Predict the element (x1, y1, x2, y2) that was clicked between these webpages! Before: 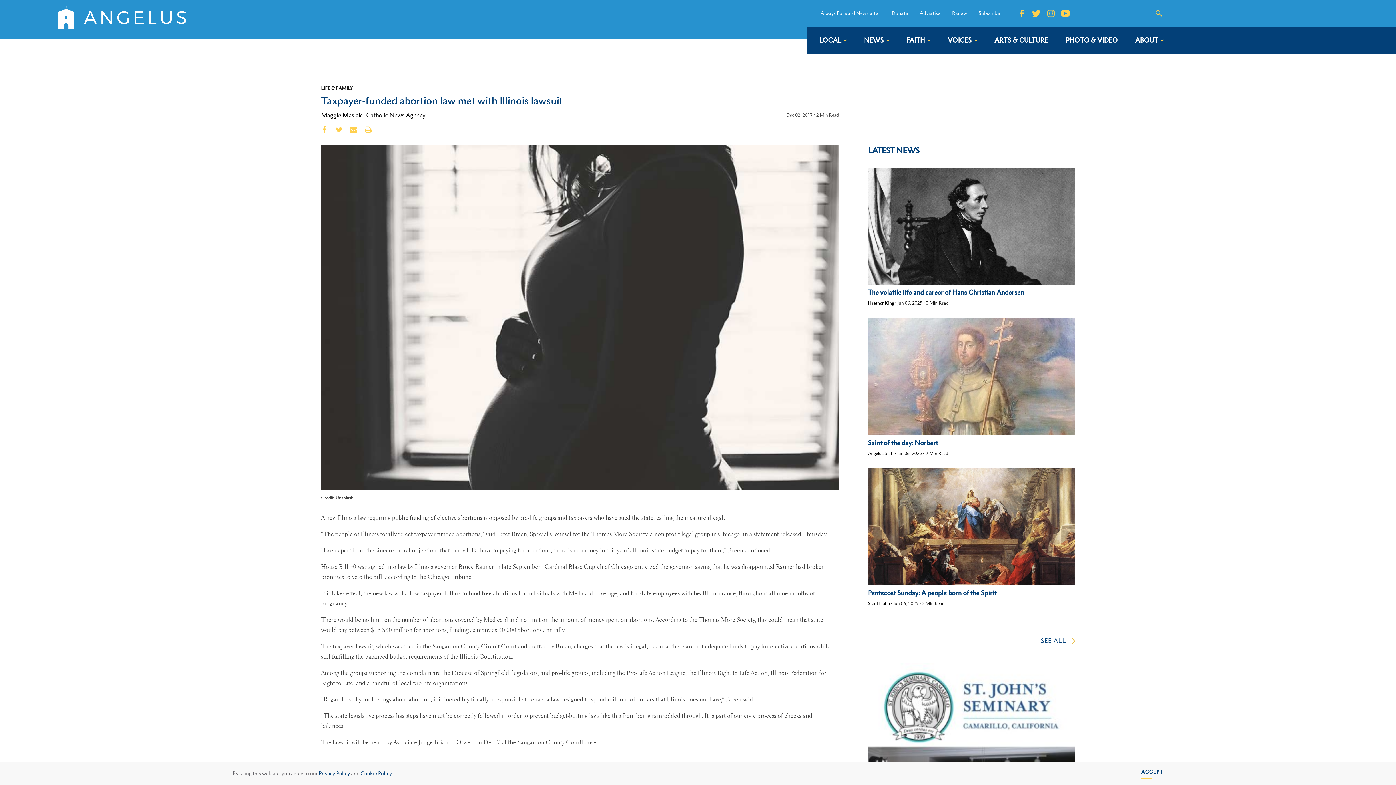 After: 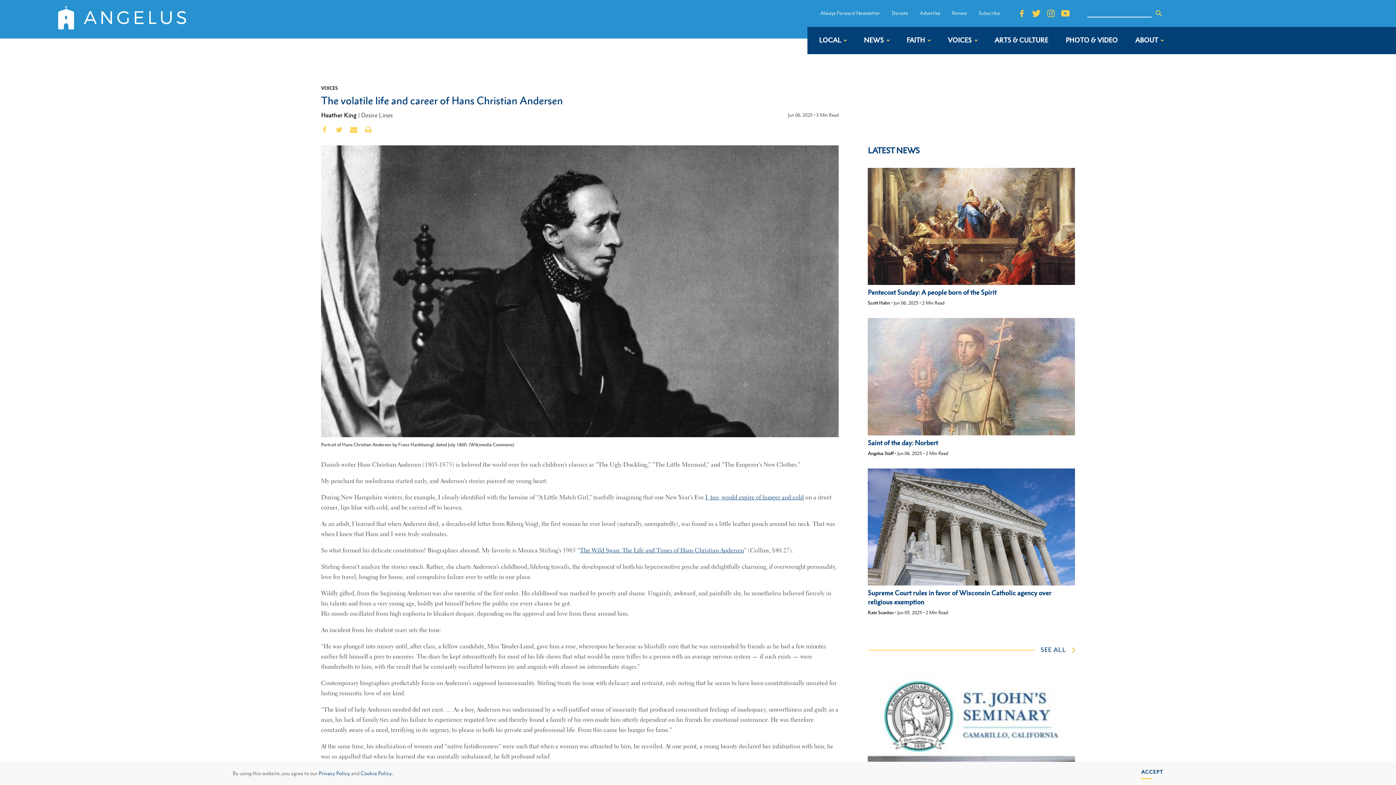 Action: label: The volatile life and career of Hans Christian Andersen bbox: (868, 167, 1075, 297)